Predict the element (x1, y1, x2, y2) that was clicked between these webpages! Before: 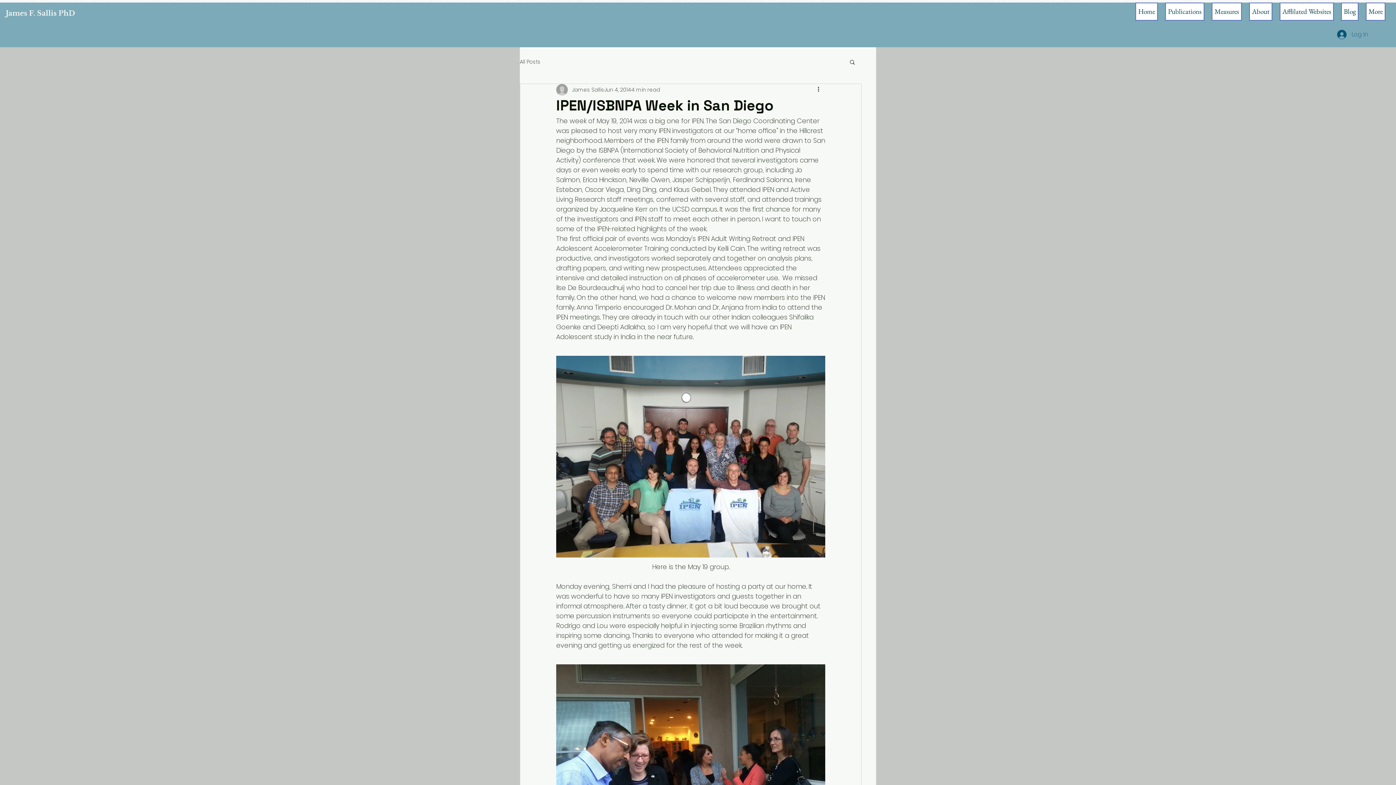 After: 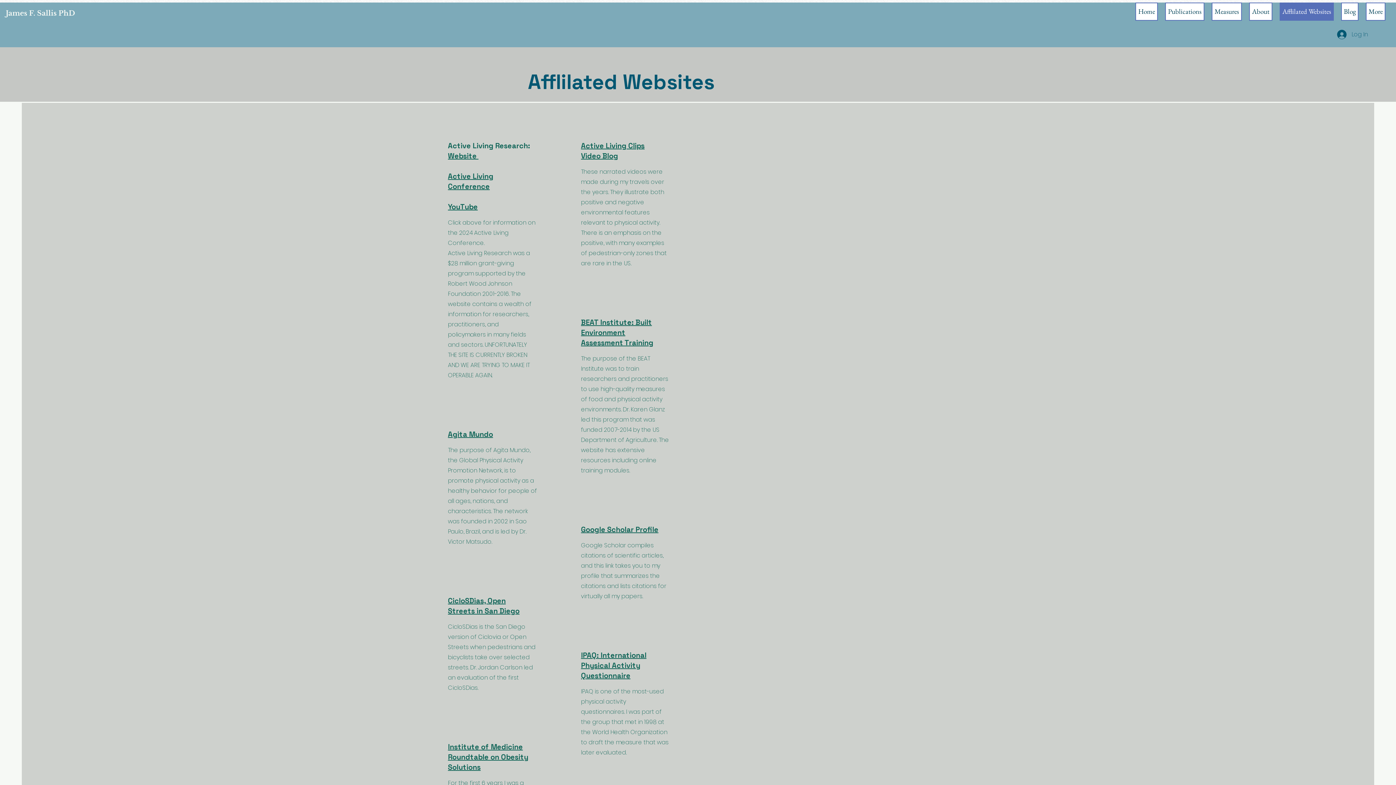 Action: bbox: (1280, 2, 1334, 20) label: Afflilated Websites